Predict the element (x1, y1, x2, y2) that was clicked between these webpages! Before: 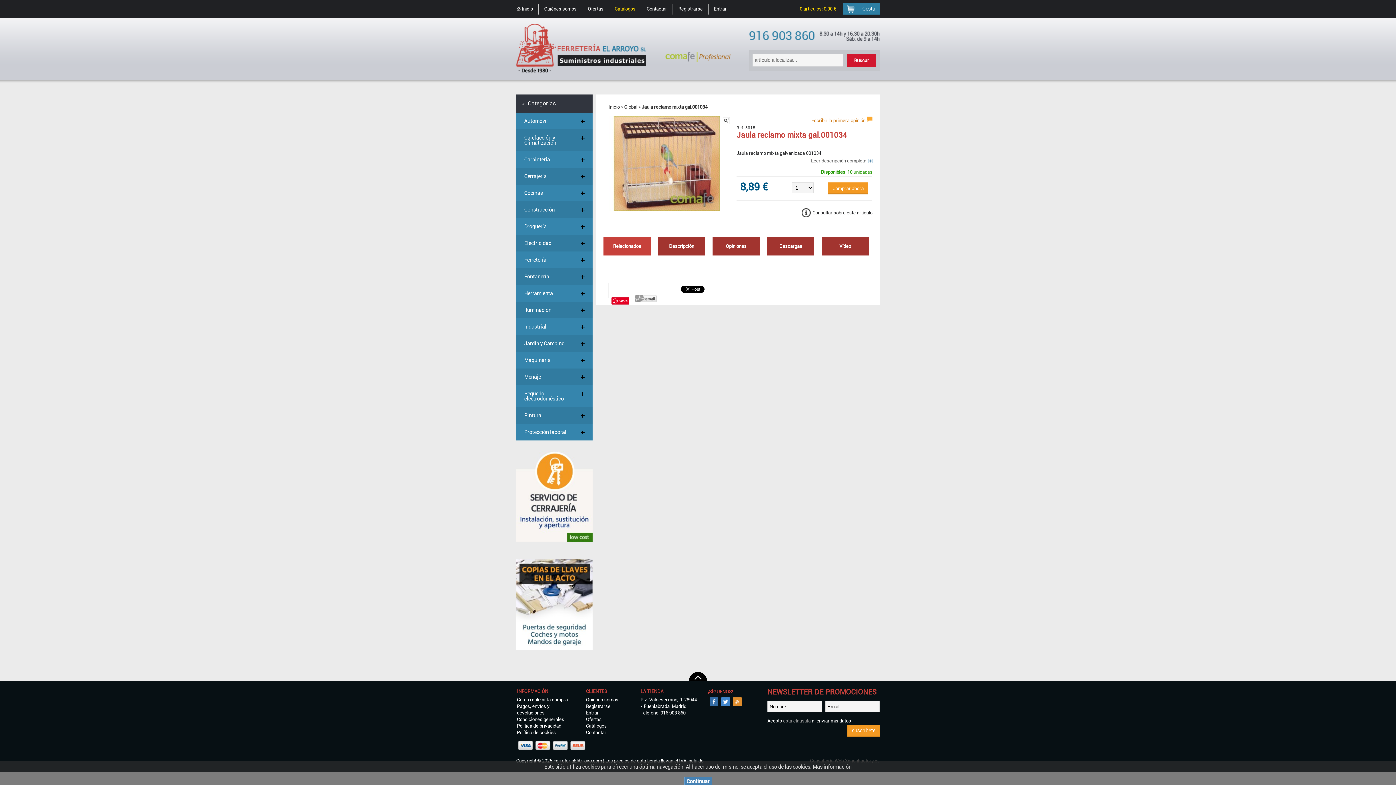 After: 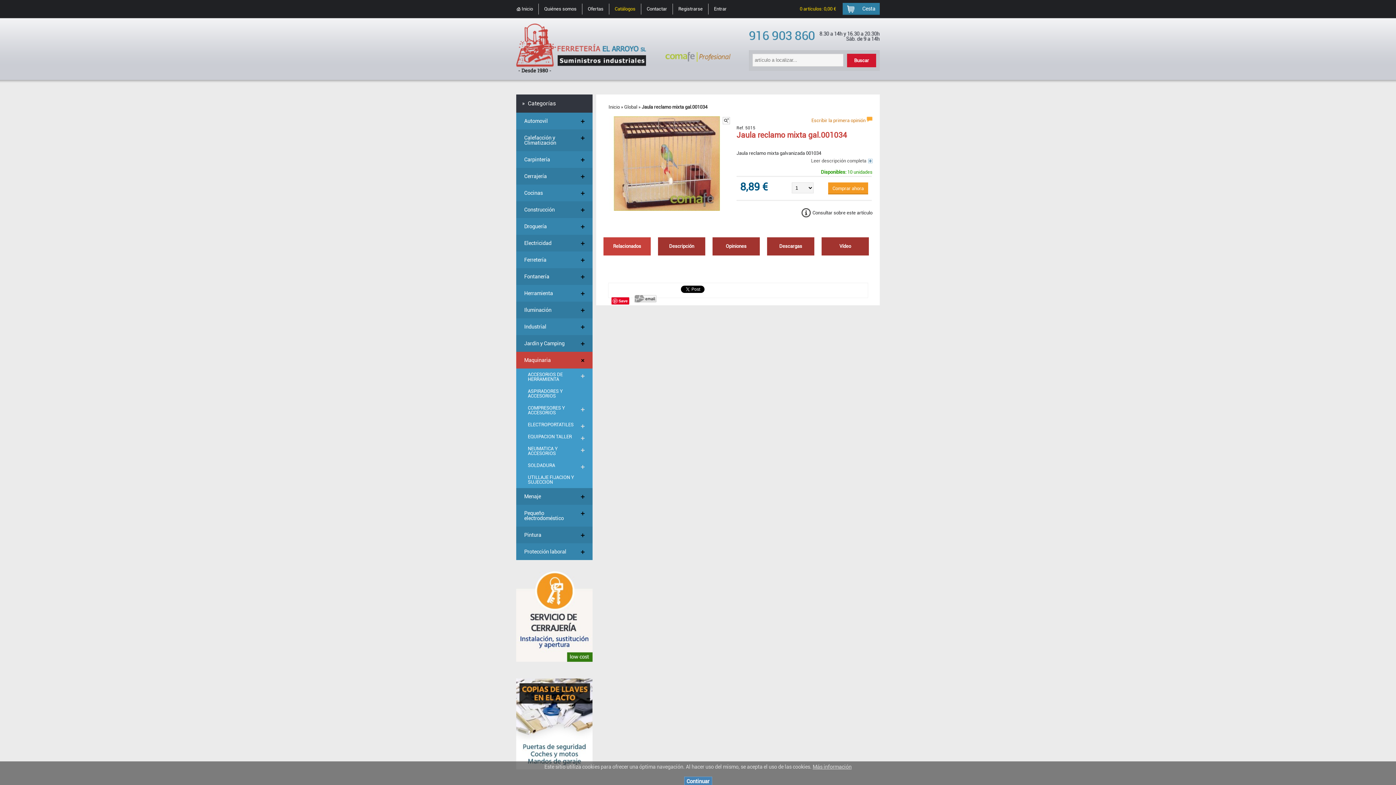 Action: bbox: (516, 352, 592, 368) label: Maquinaria